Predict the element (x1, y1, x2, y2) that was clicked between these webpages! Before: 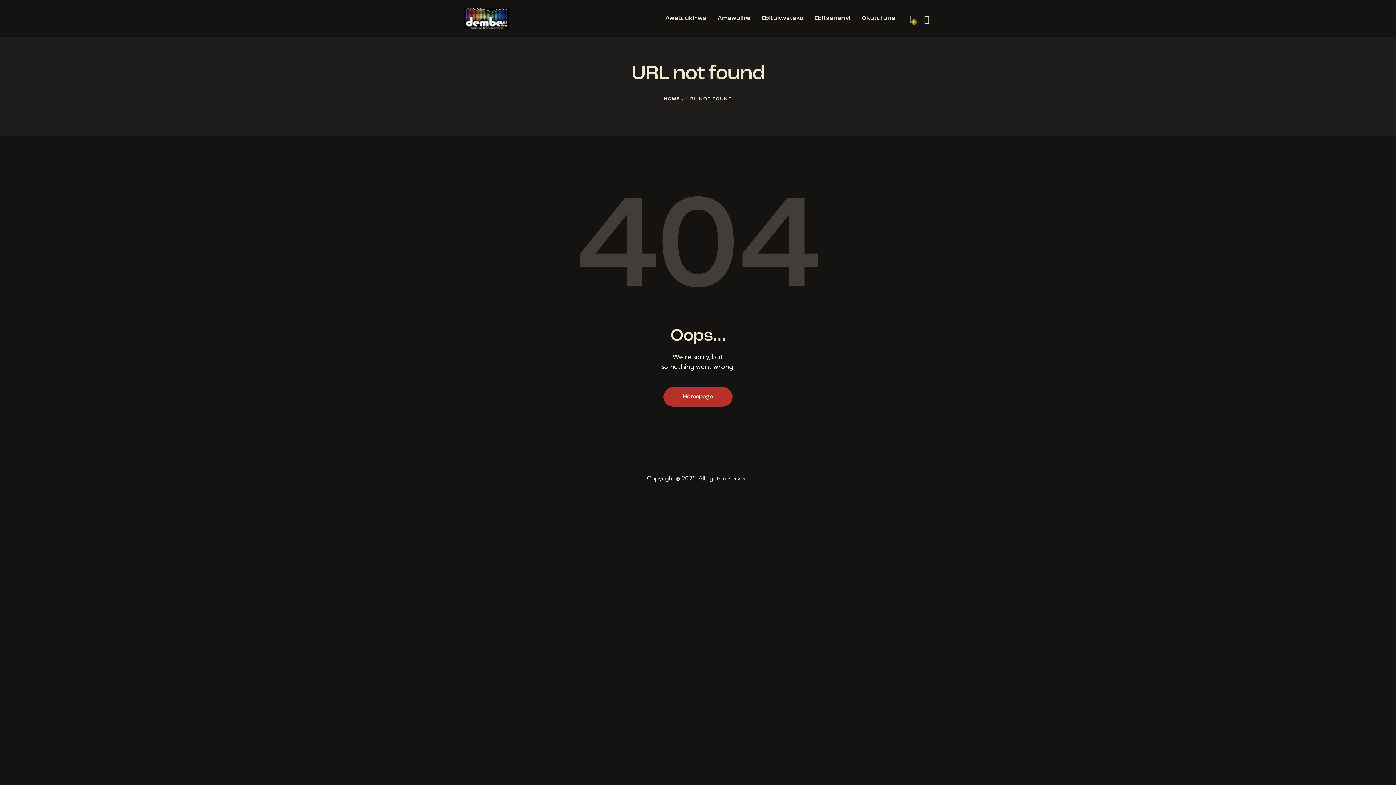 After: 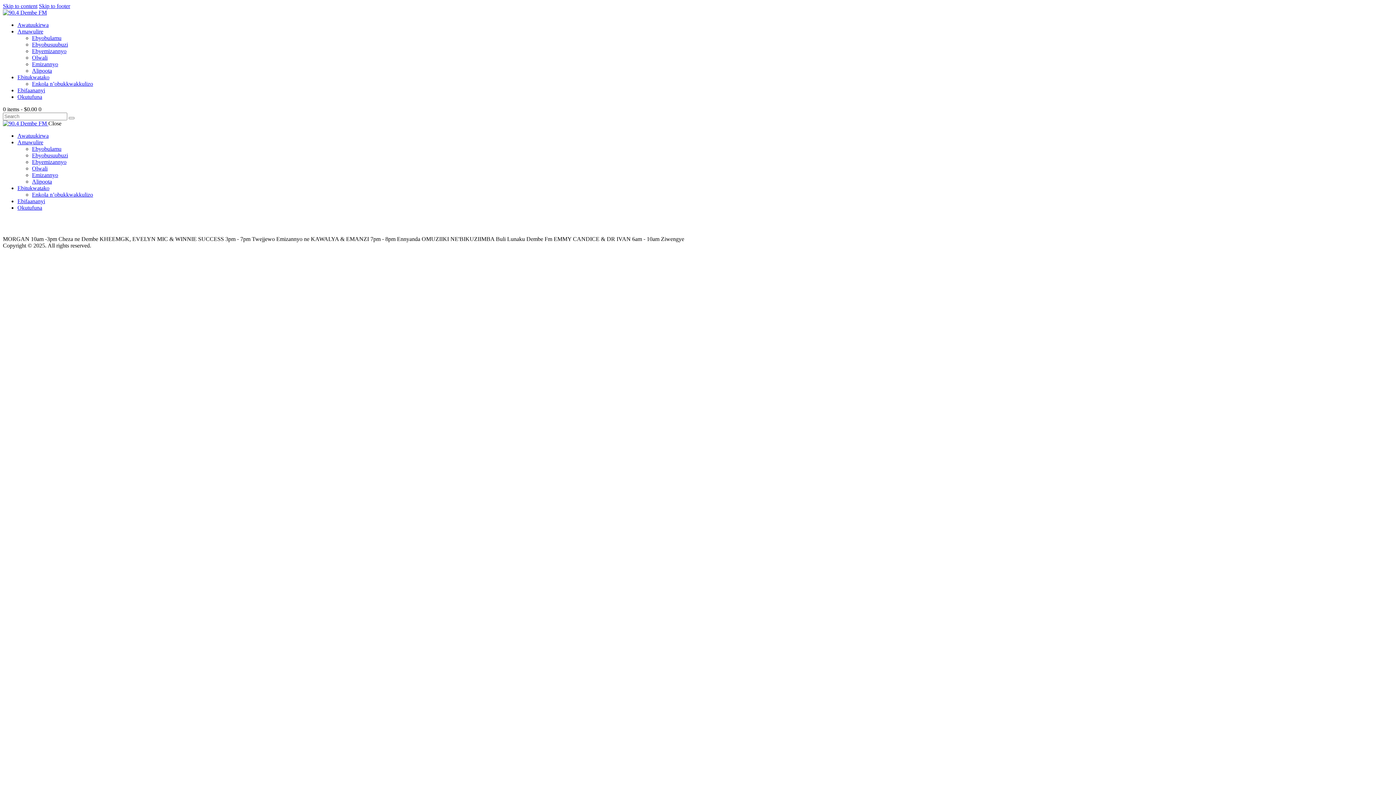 Action: label: Awatuukirwa bbox: (659, 8, 712, 28)